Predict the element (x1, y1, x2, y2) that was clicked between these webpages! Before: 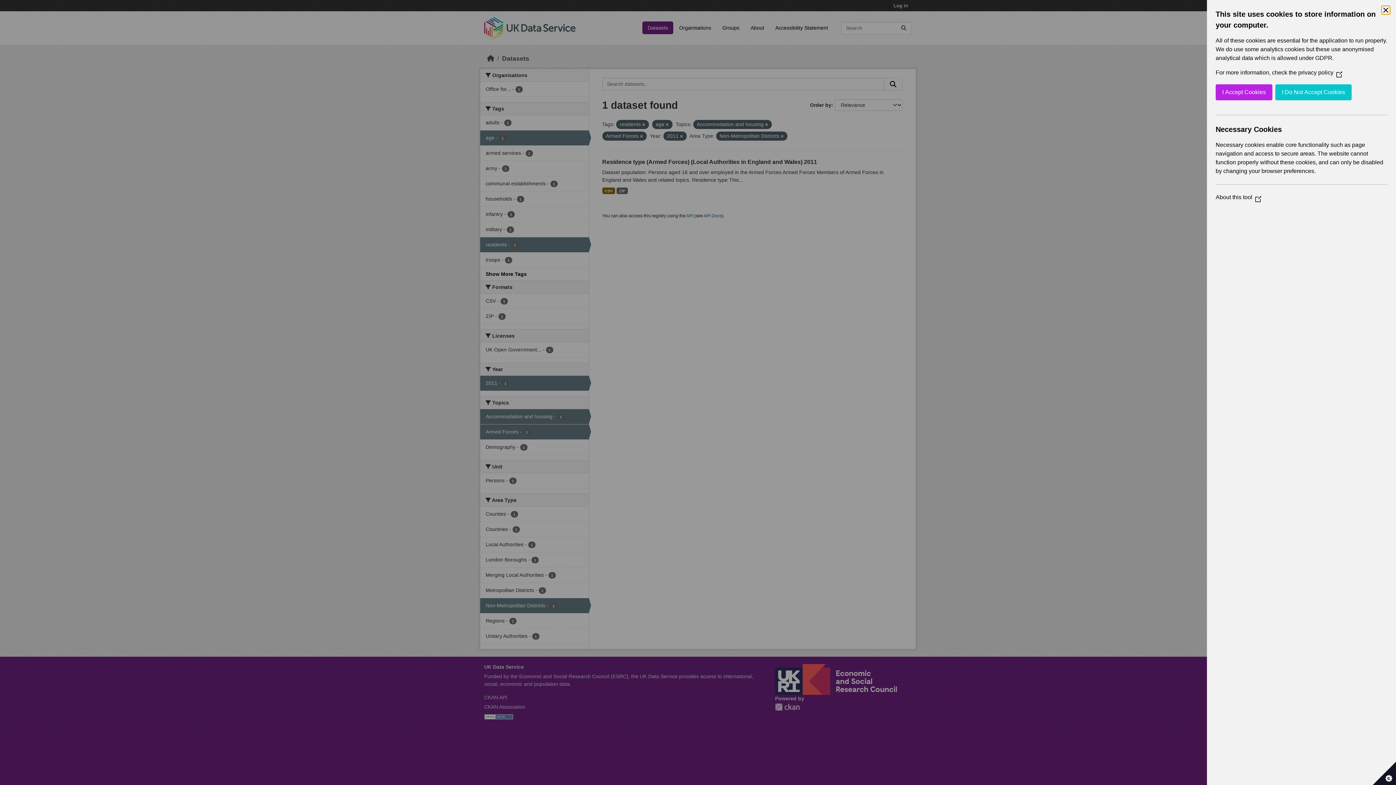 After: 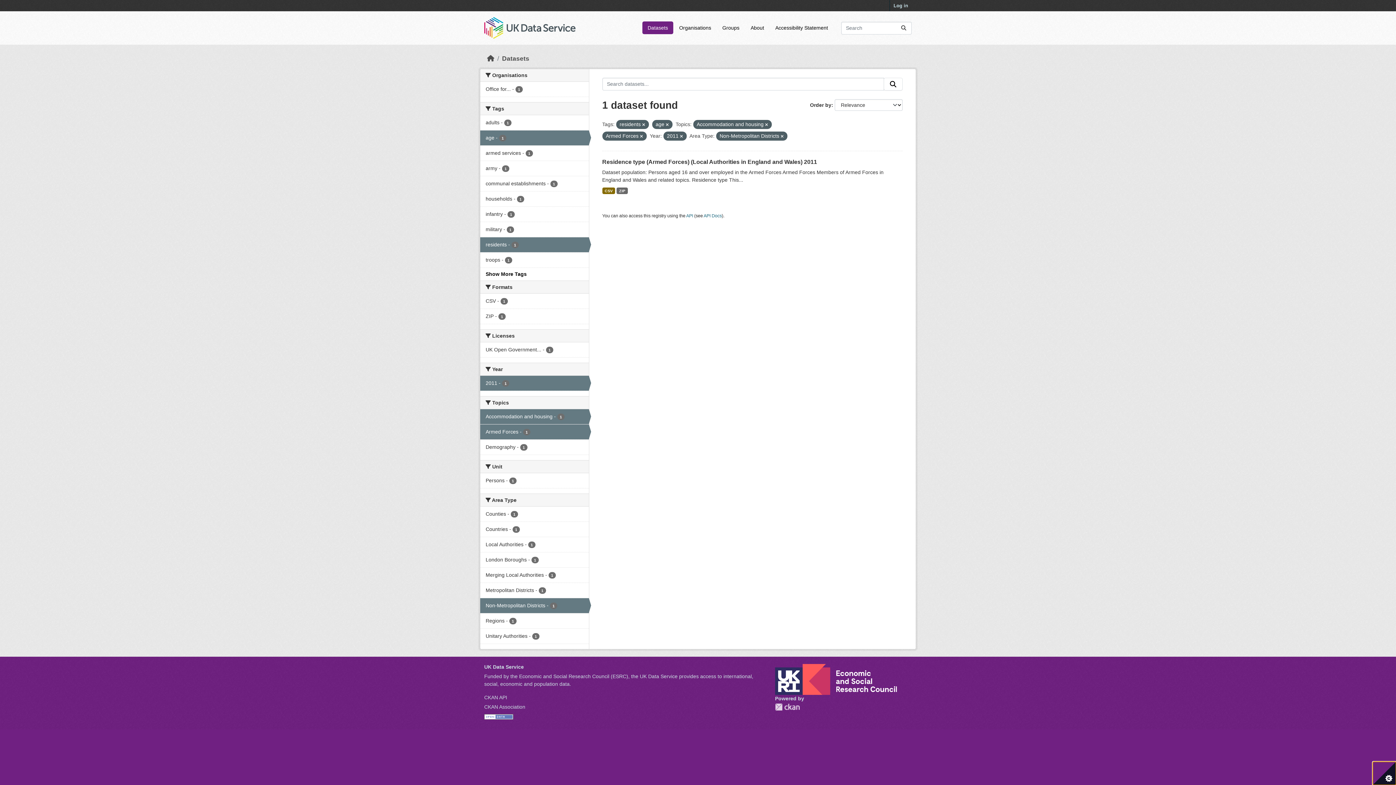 Action: bbox: (1381, 5, 1390, 14) label: Close Cookie Control